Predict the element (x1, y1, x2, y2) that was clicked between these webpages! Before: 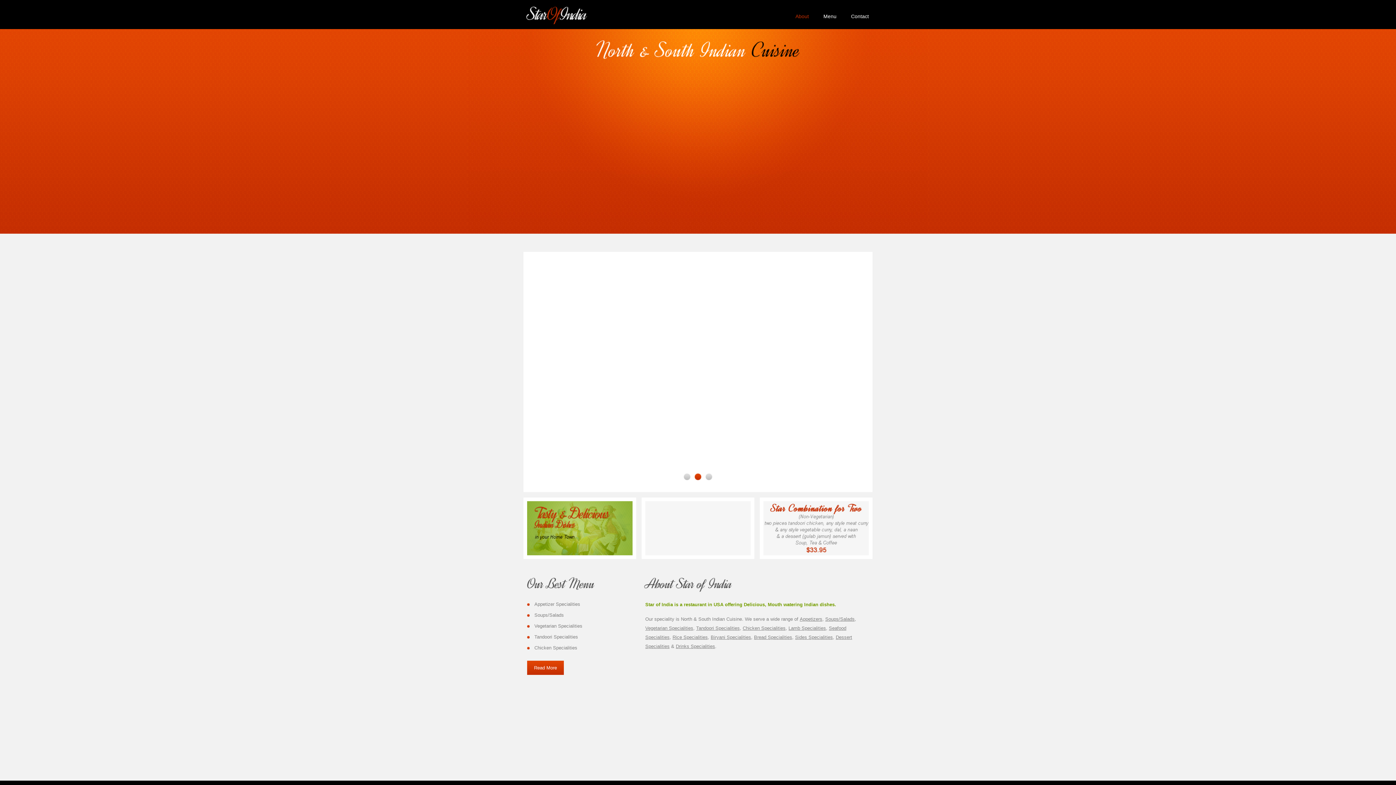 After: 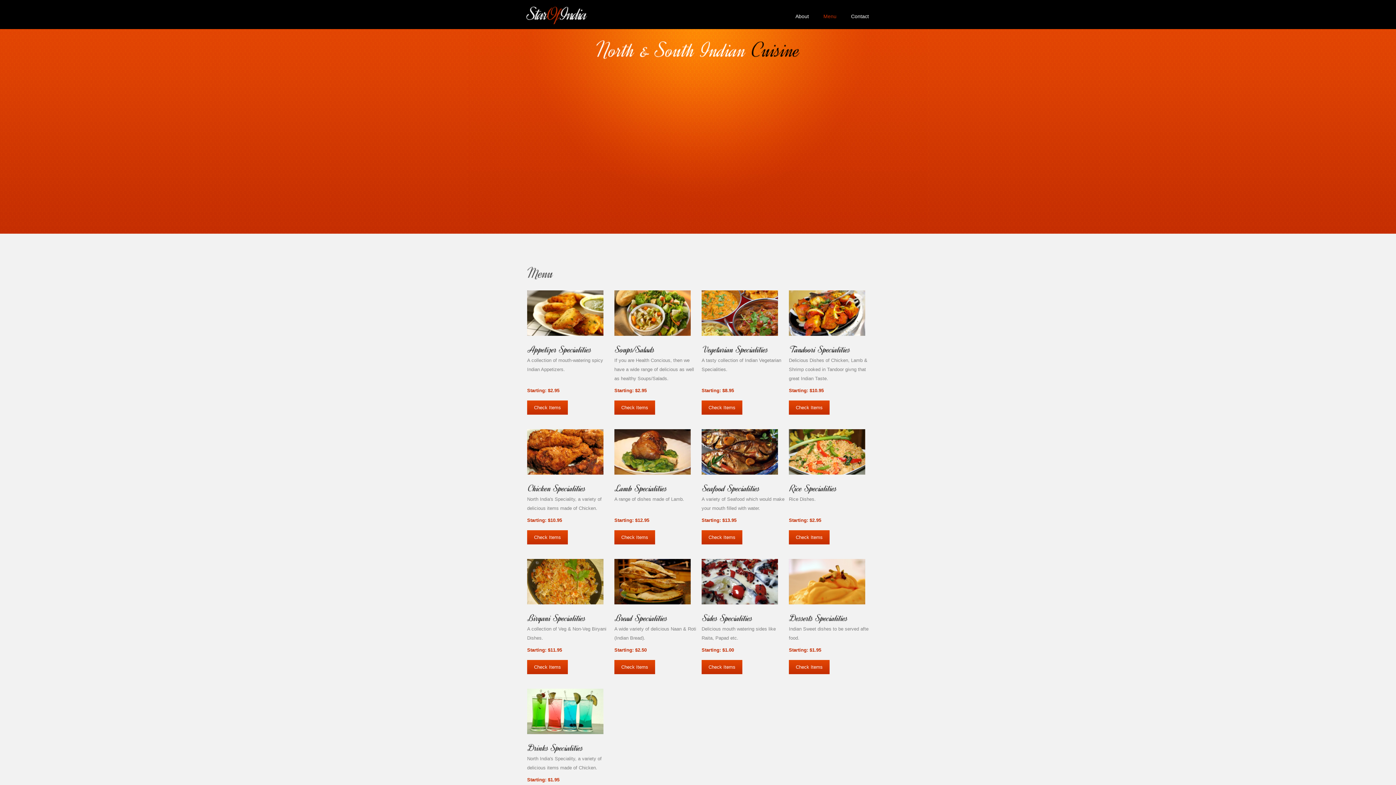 Action: label: Menu bbox: (823, 13, 836, 19)